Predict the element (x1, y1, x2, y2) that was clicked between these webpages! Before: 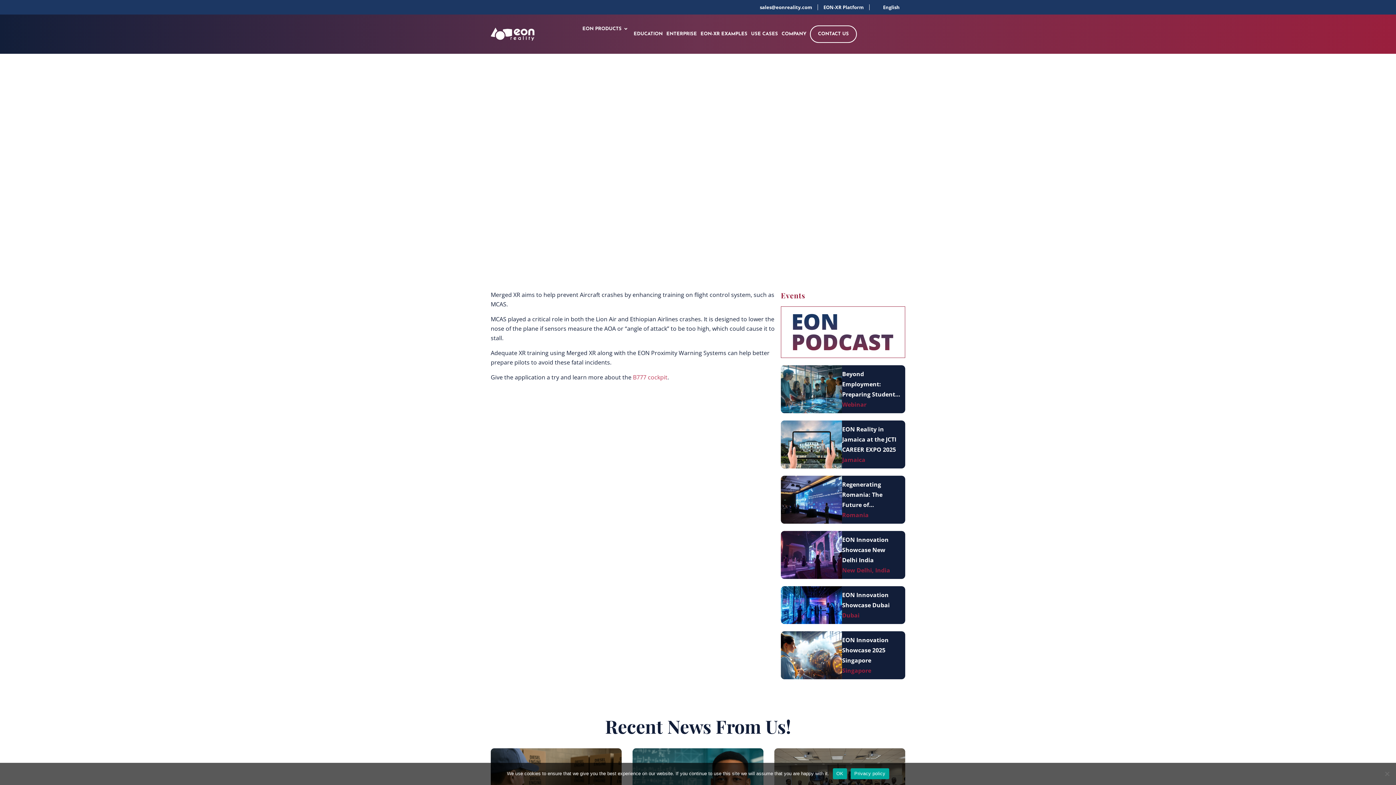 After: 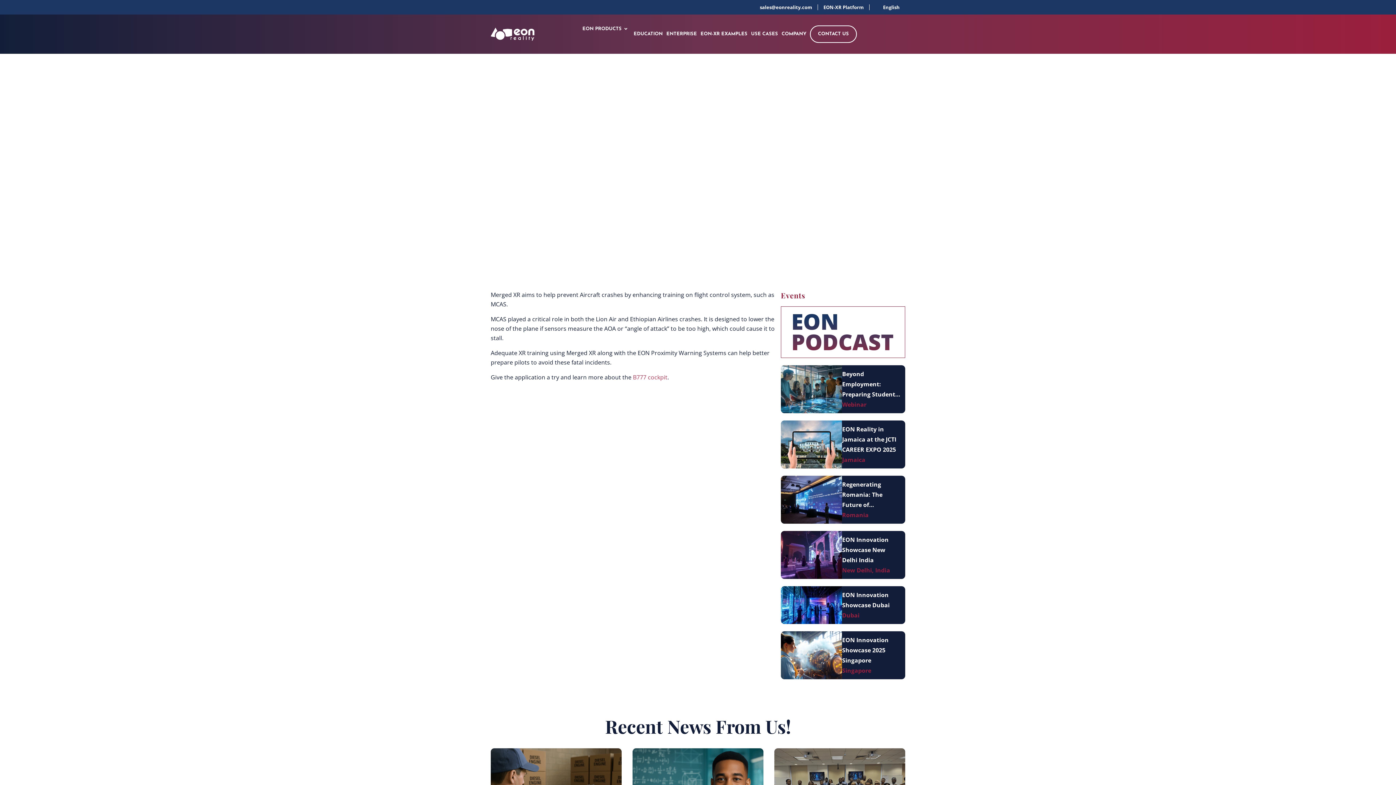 Action: label: Open eon products bbox: (623, 25, 628, 32)